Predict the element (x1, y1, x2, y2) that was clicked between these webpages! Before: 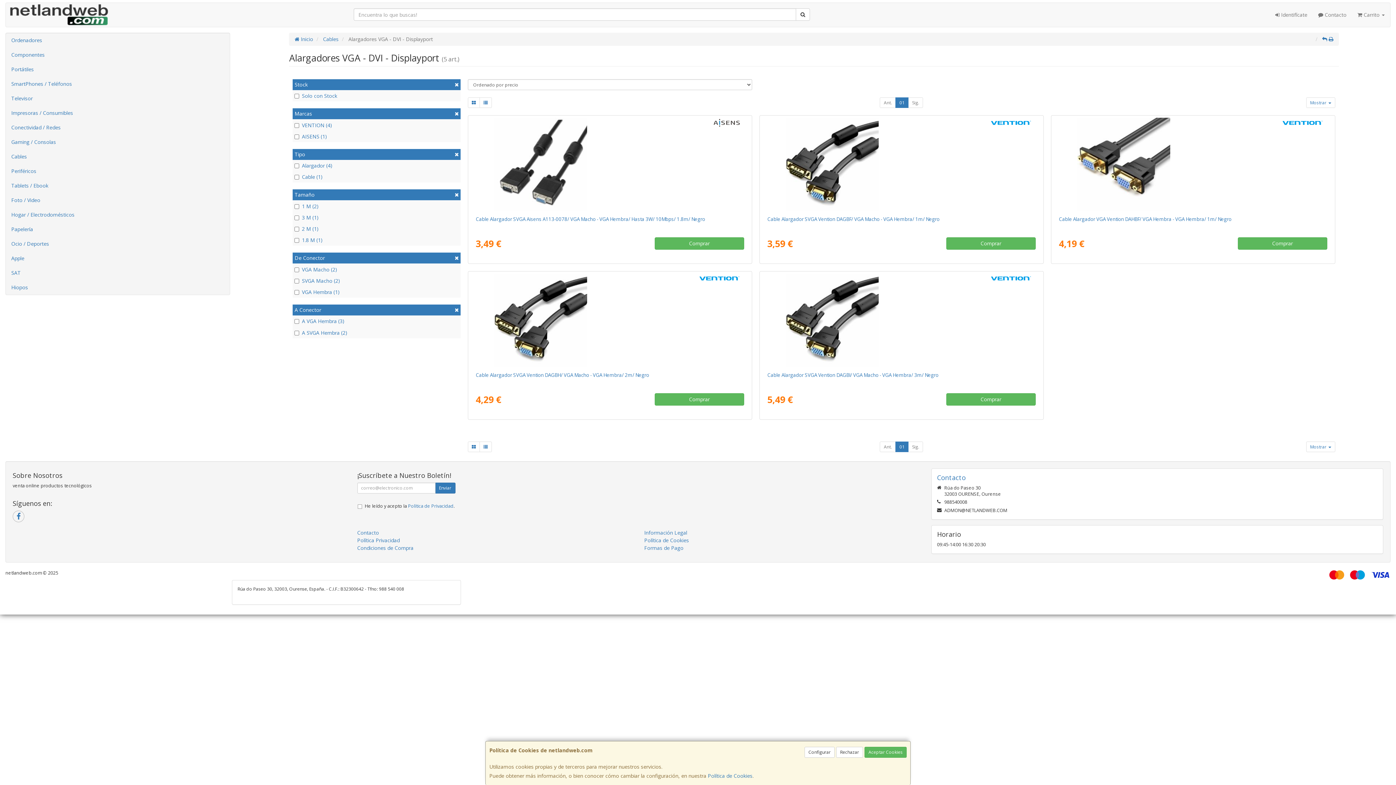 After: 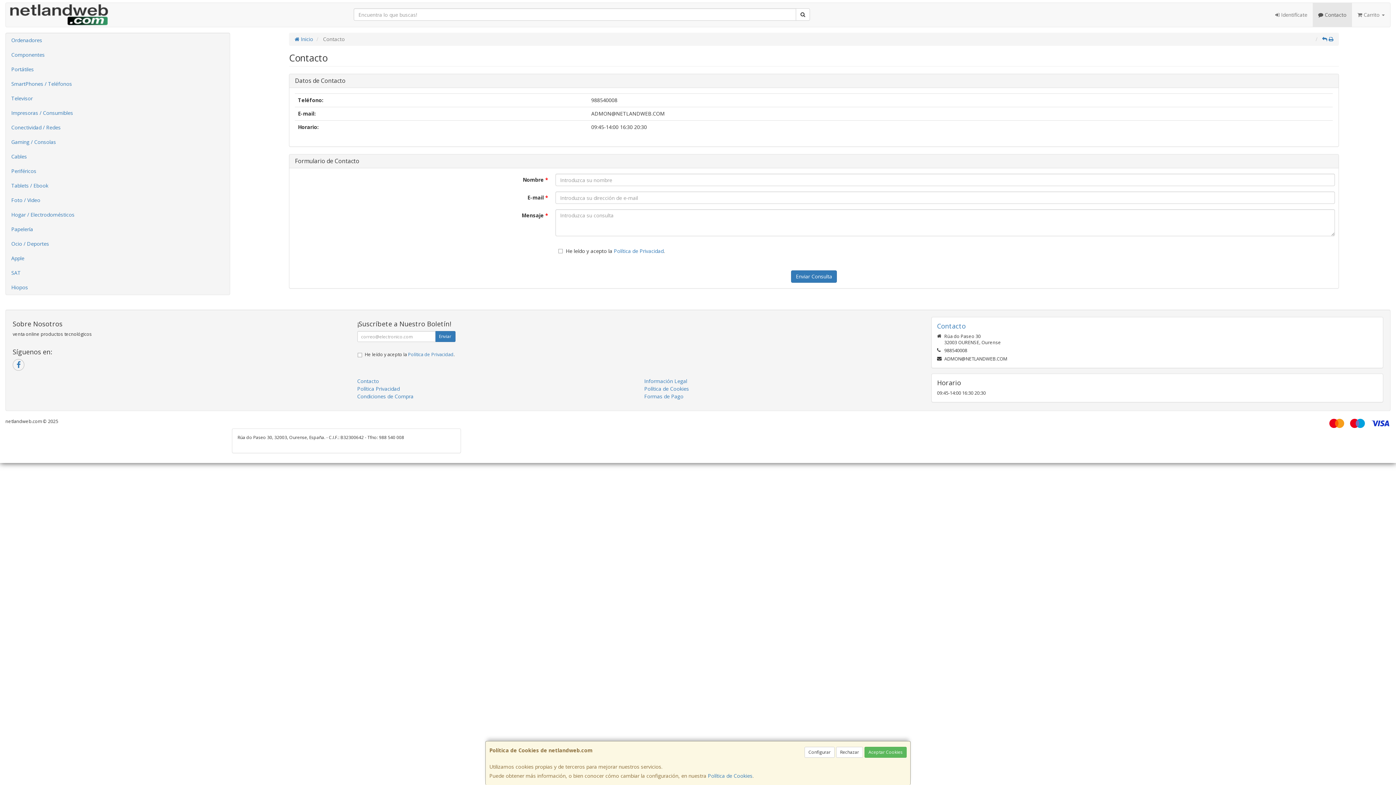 Action: bbox: (937, 474, 1377, 481) label: Contacto